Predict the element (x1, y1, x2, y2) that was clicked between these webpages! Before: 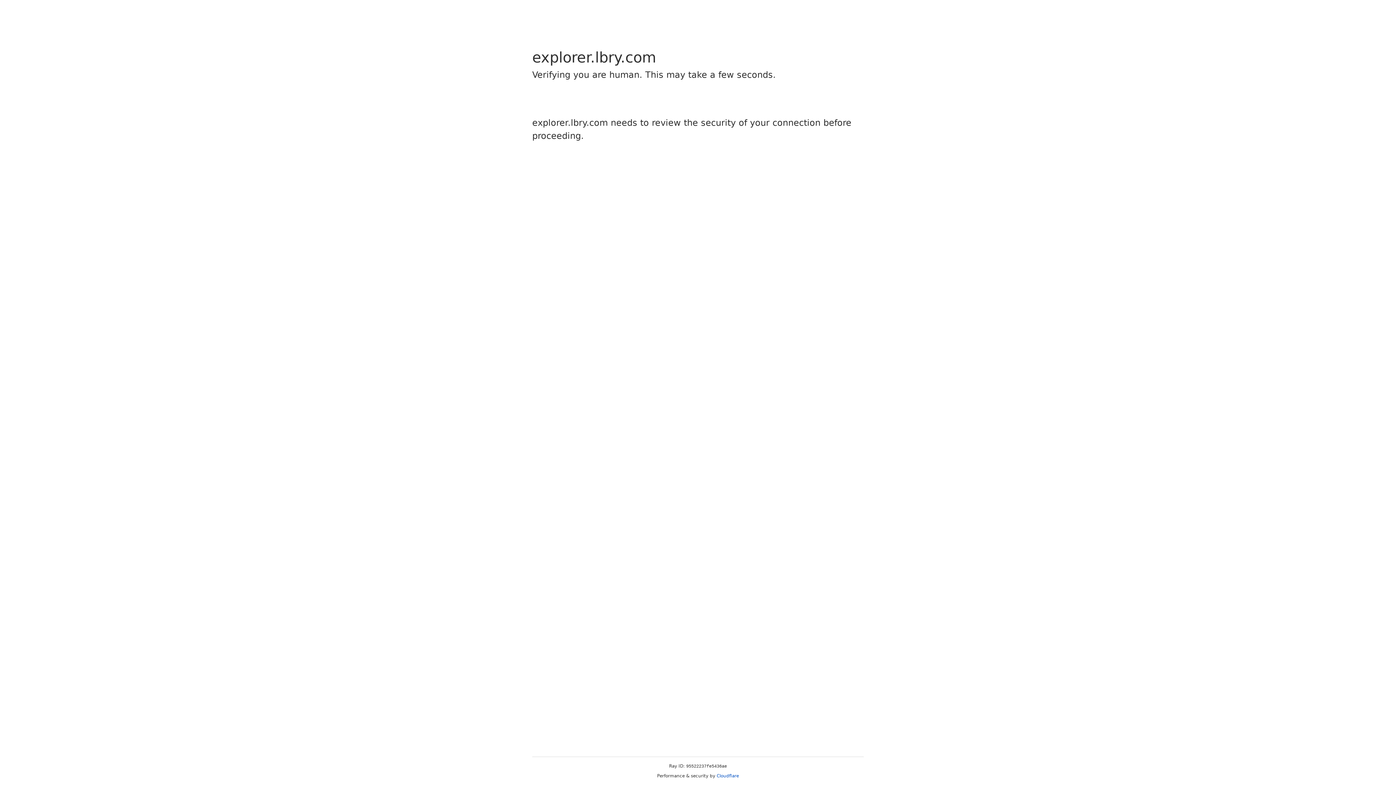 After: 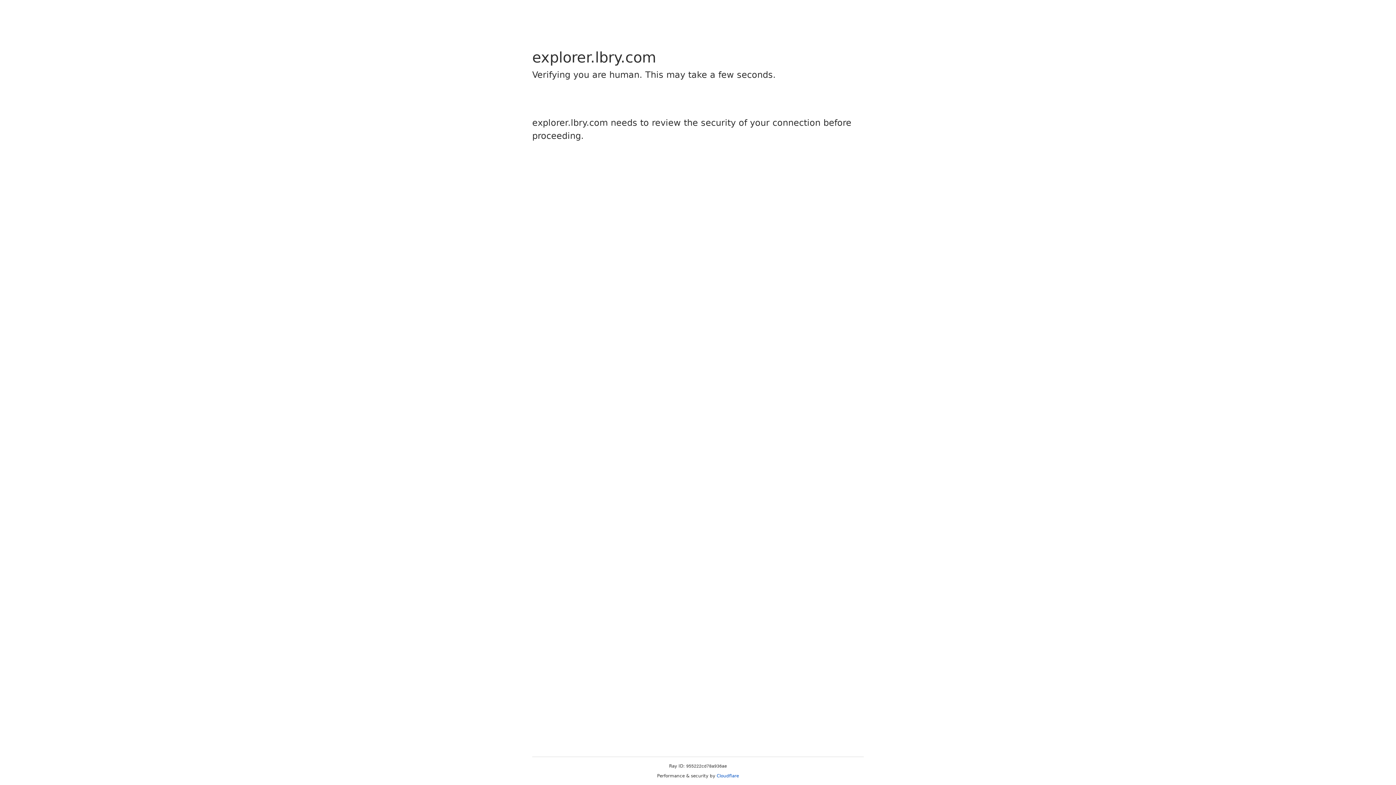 Action: bbox: (716, 773, 739, 778) label: Cloudflare